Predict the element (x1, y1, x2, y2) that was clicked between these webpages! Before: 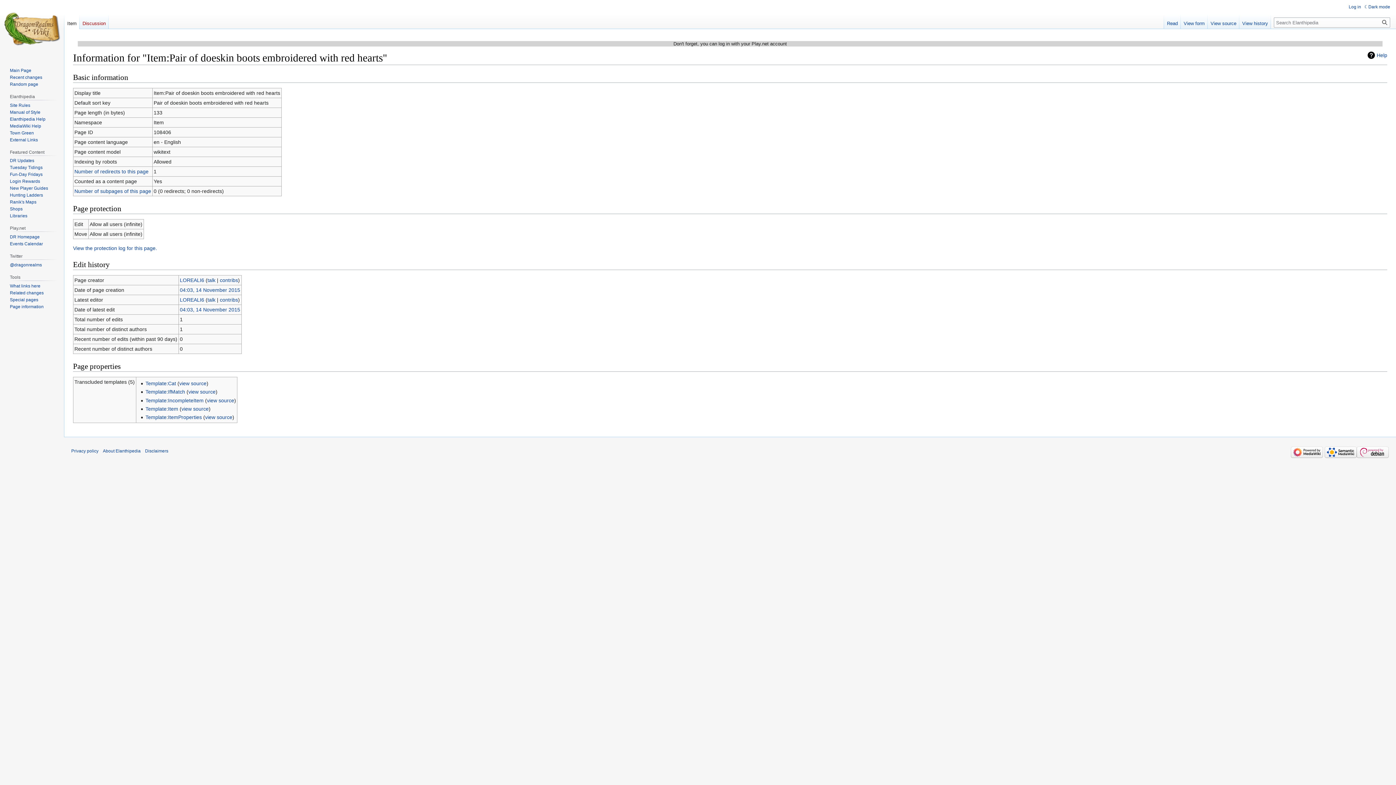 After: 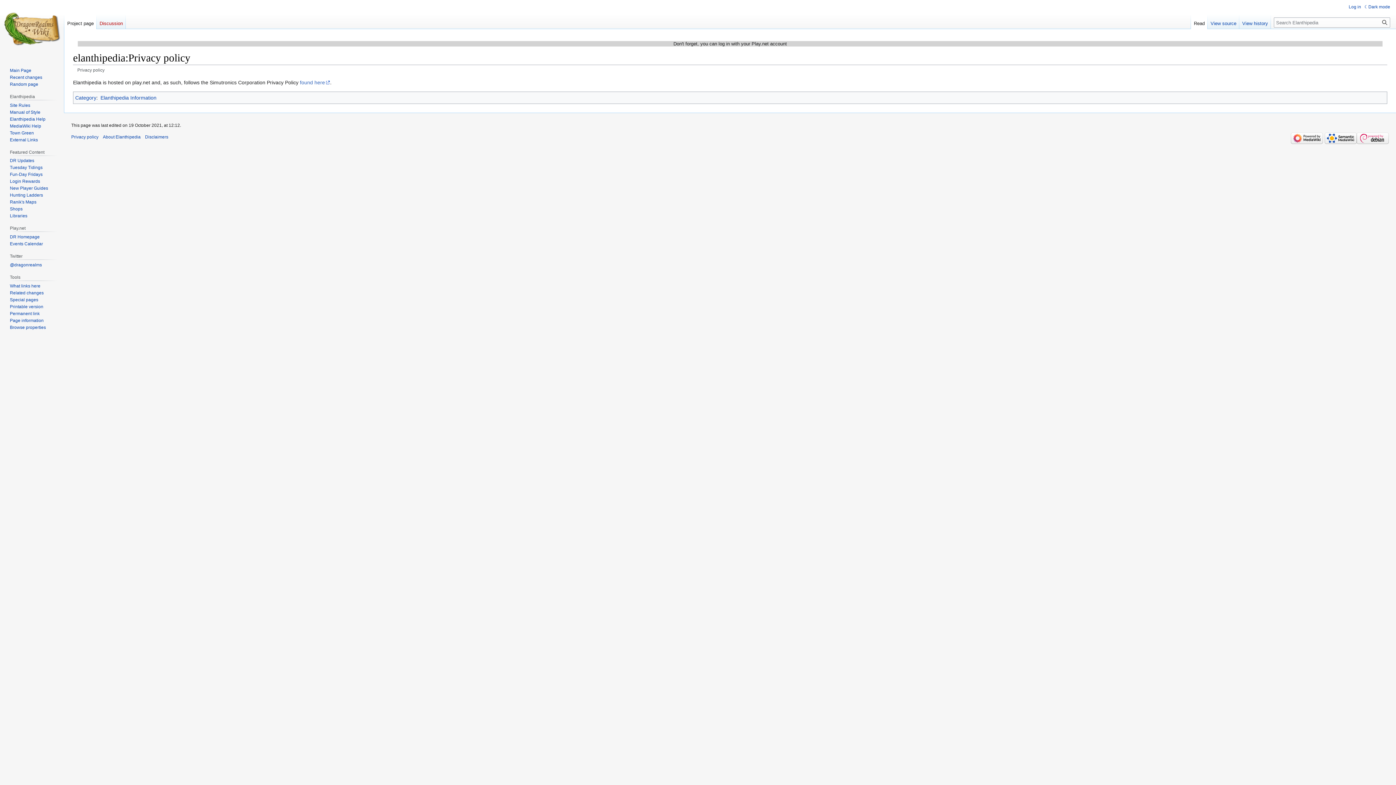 Action: bbox: (71, 448, 98, 453) label: Privacy policy